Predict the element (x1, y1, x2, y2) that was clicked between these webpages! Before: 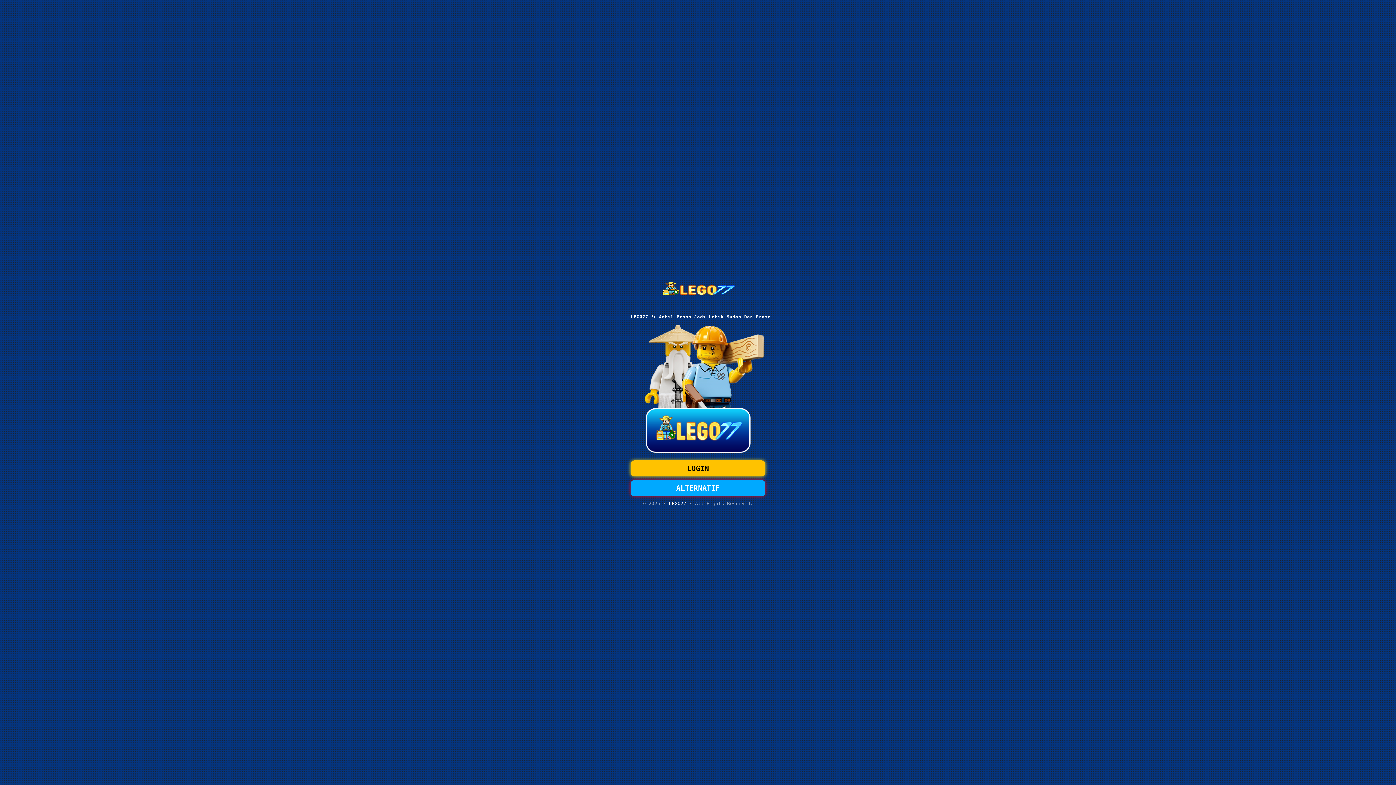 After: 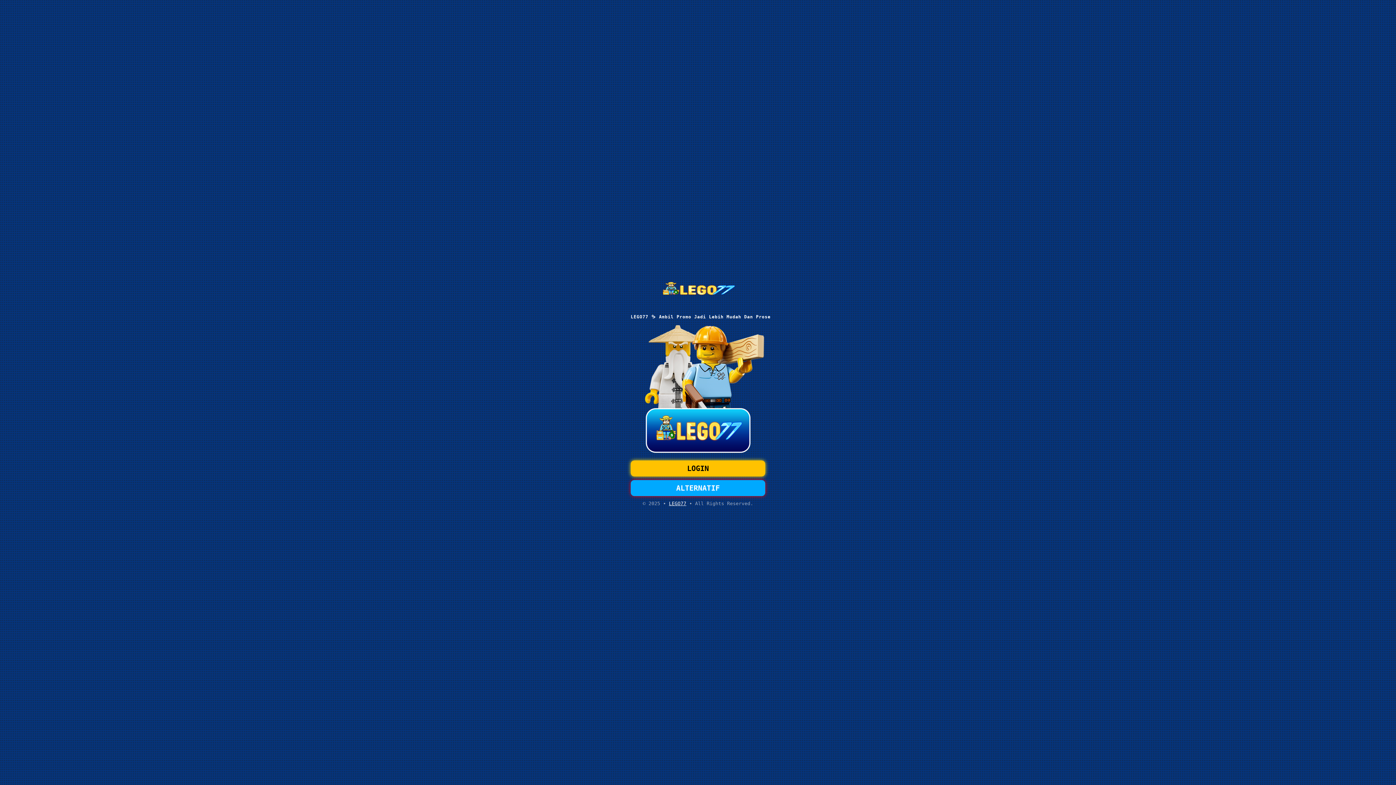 Action: label: ALTERNATIF bbox: (630, 480, 765, 496)